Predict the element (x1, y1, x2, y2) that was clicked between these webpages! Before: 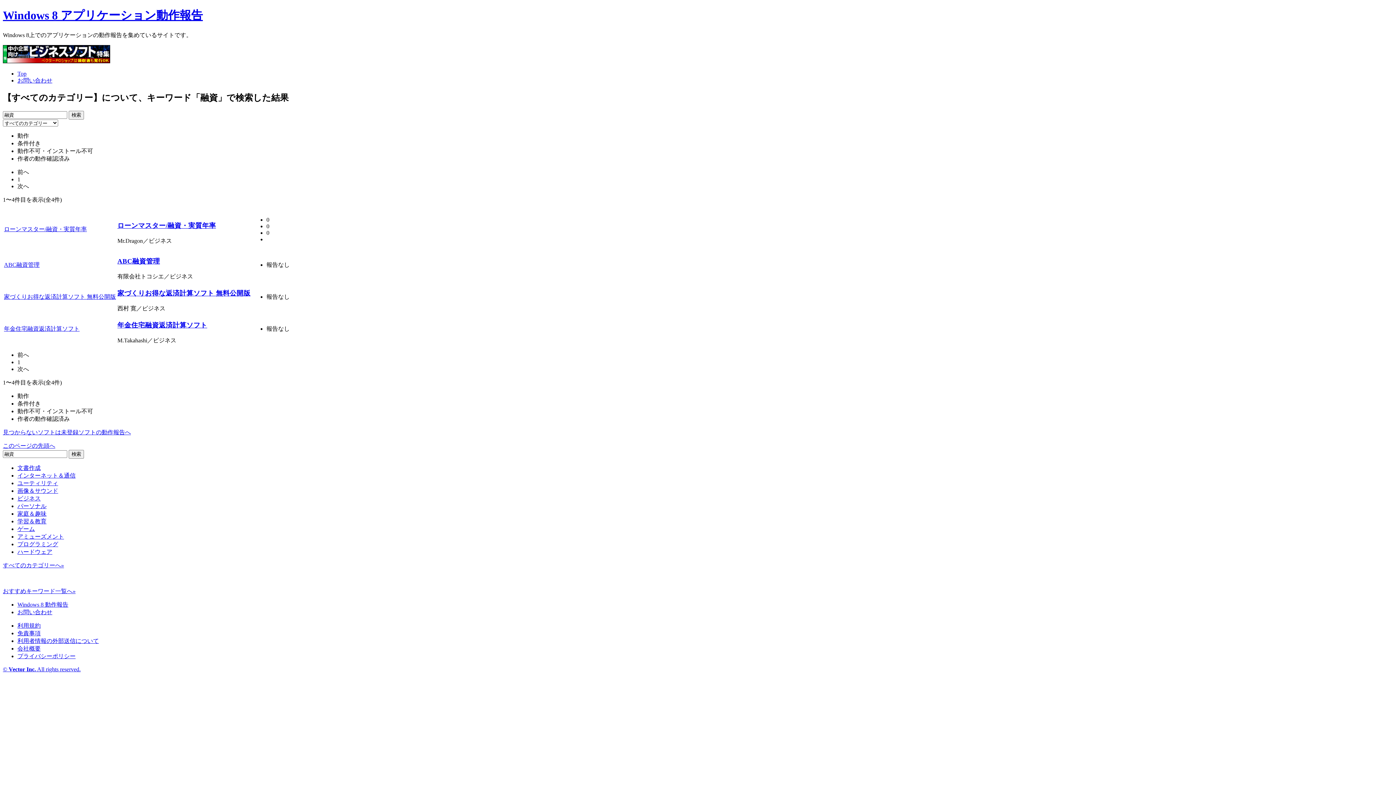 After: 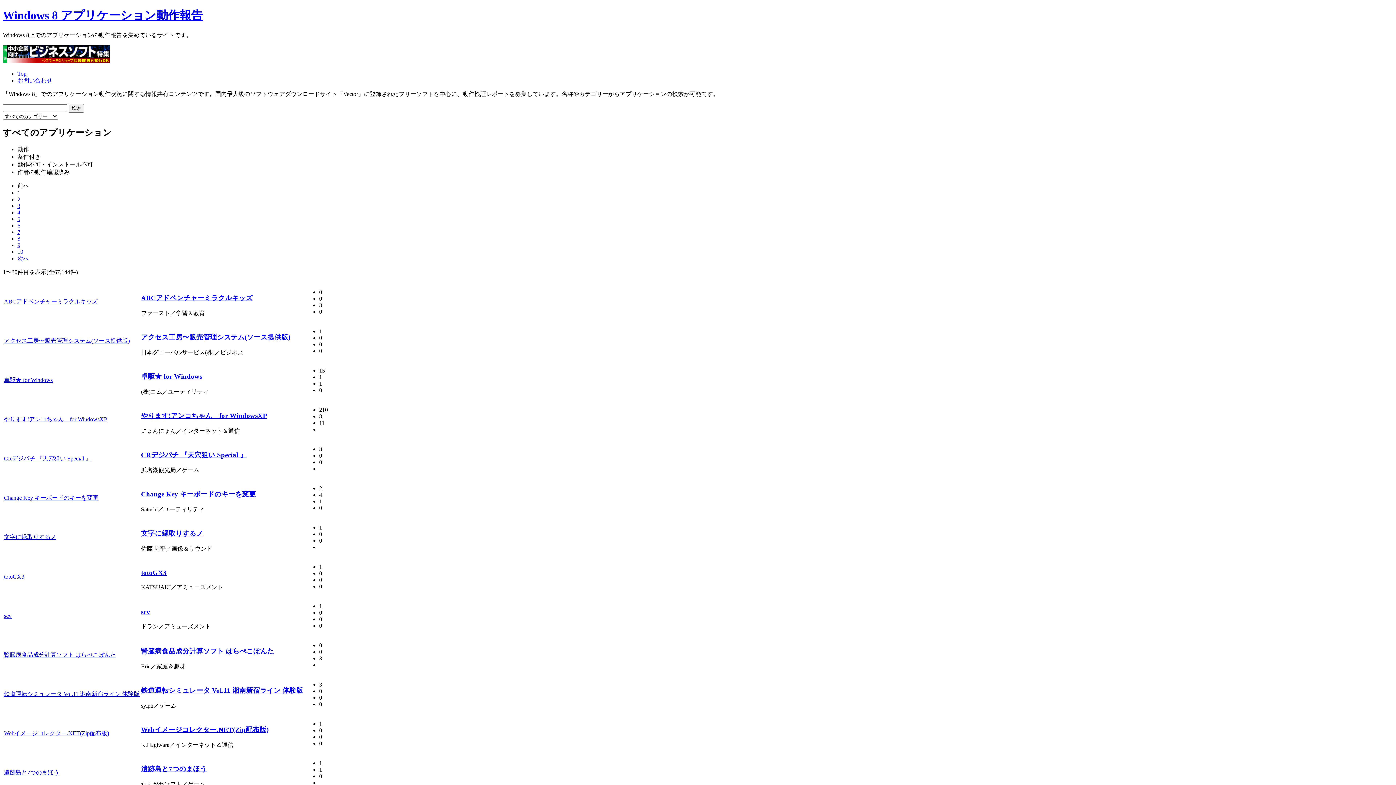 Action: bbox: (17, 70, 26, 76) label: Top